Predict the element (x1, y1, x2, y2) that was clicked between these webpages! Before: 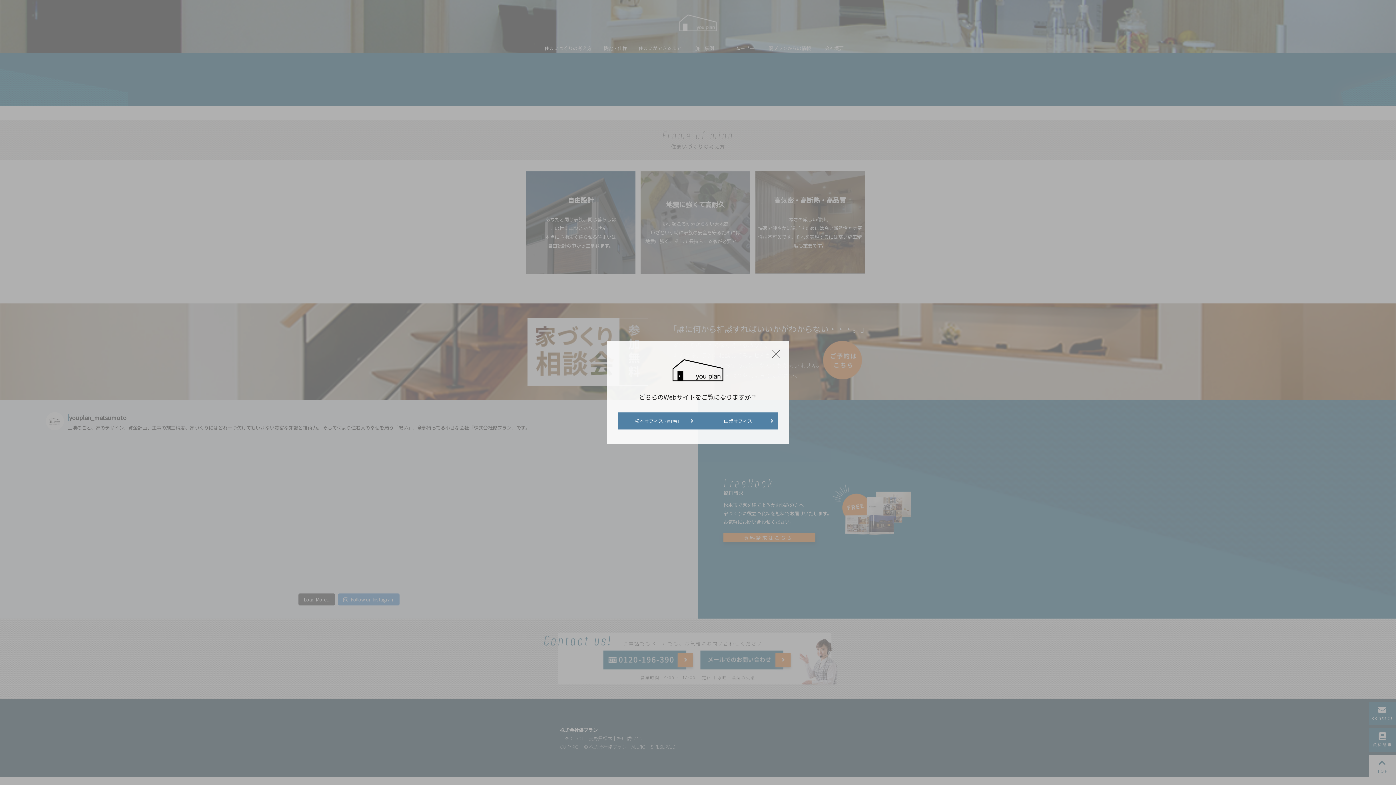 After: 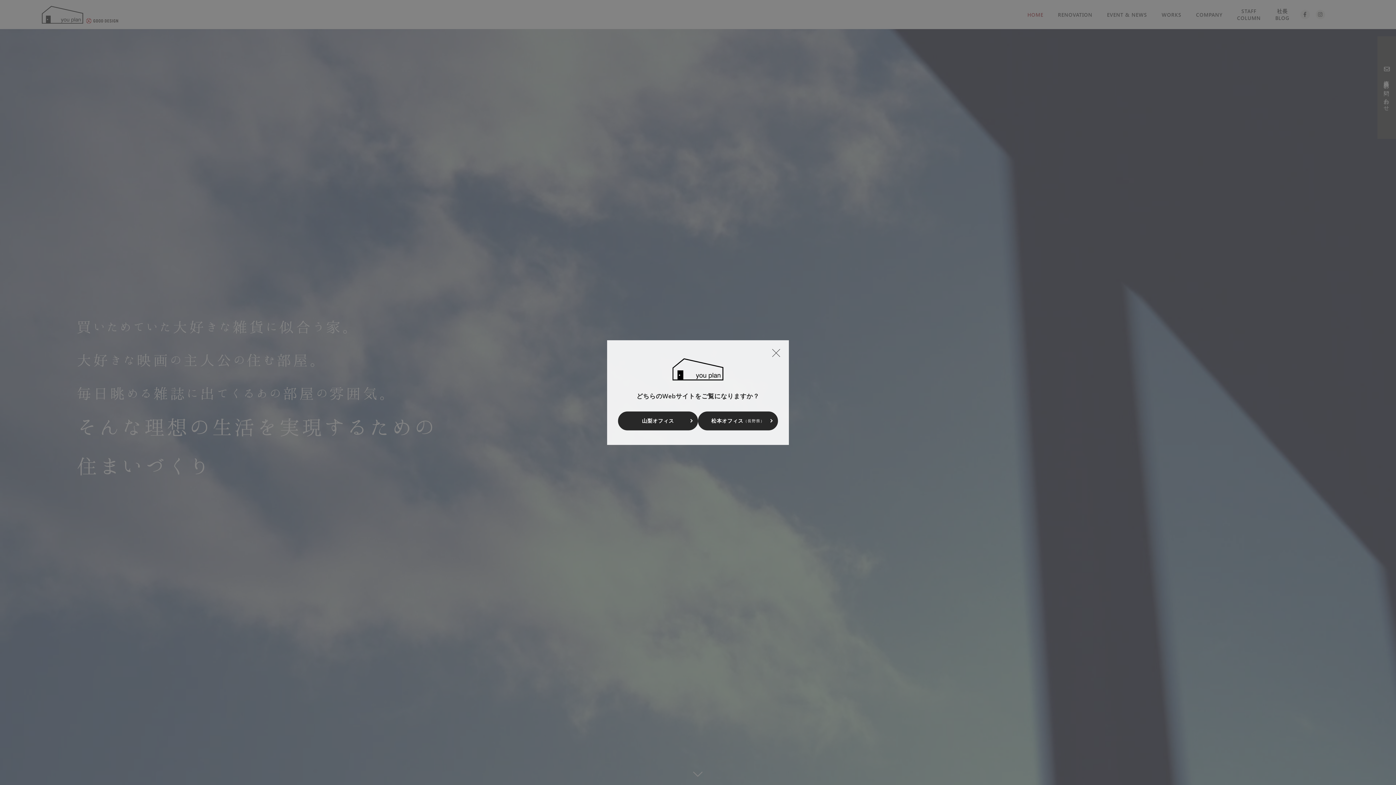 Action: bbox: (698, 412, 778, 429) label: 山梨オフィス